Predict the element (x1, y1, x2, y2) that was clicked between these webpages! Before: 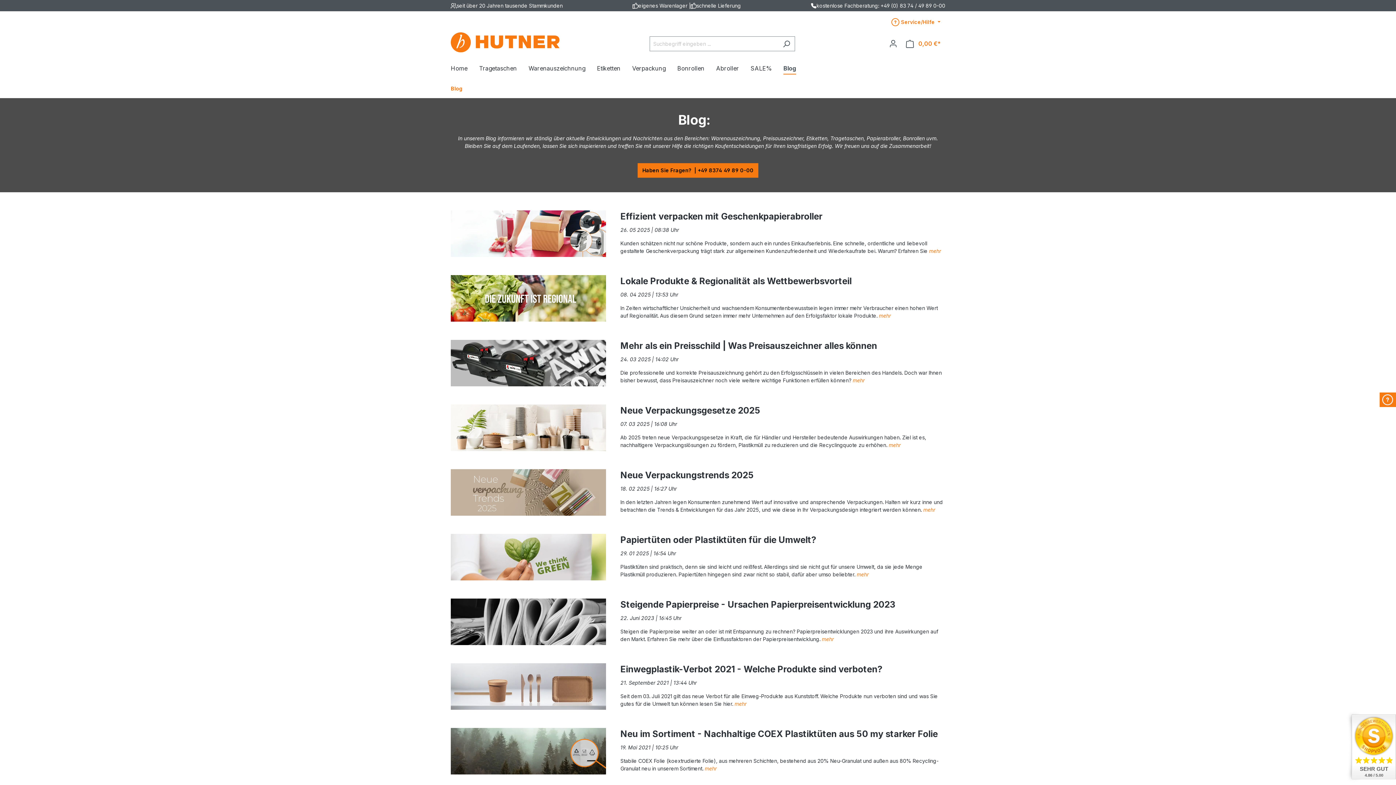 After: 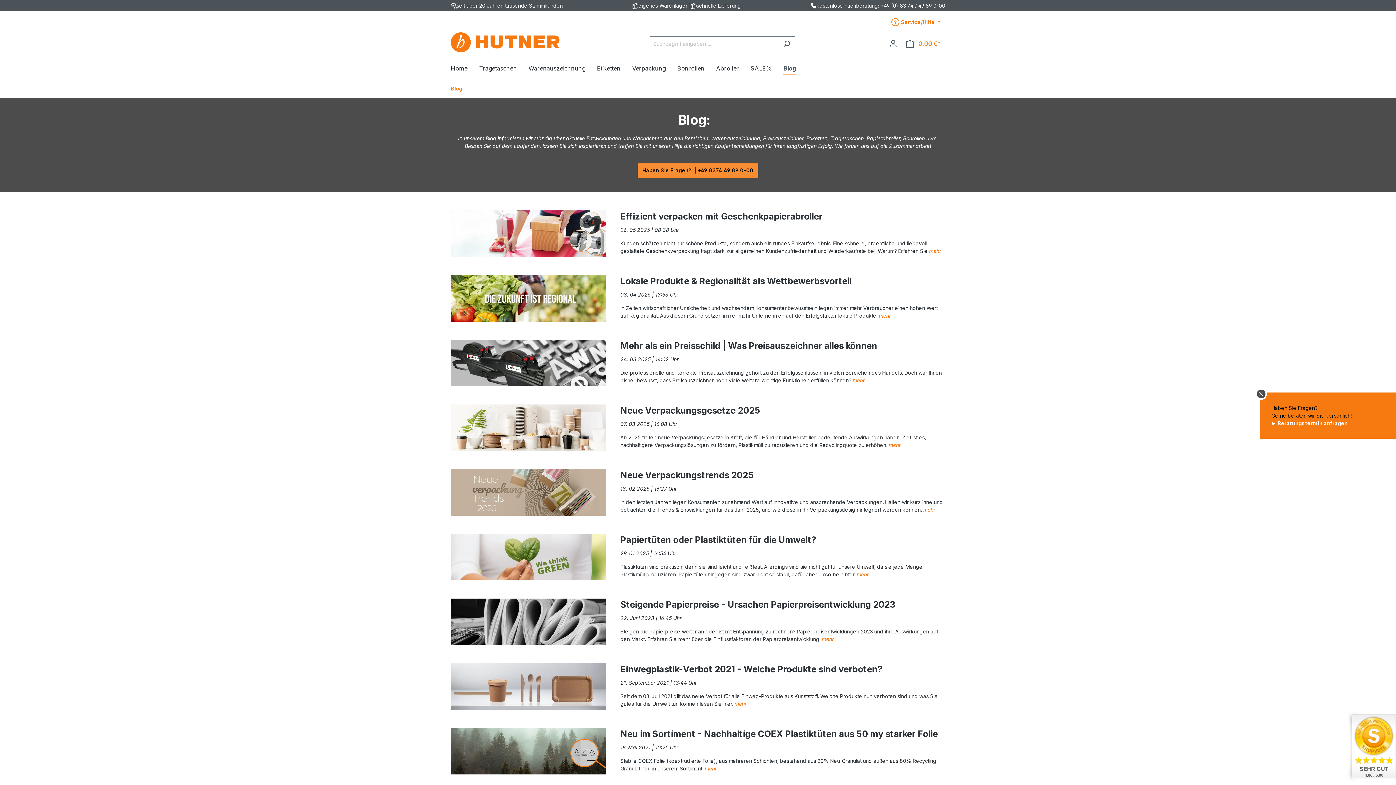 Action: label: Haben Sie Fragen?  | +49 8374 49 89 0-00 bbox: (637, 163, 758, 177)